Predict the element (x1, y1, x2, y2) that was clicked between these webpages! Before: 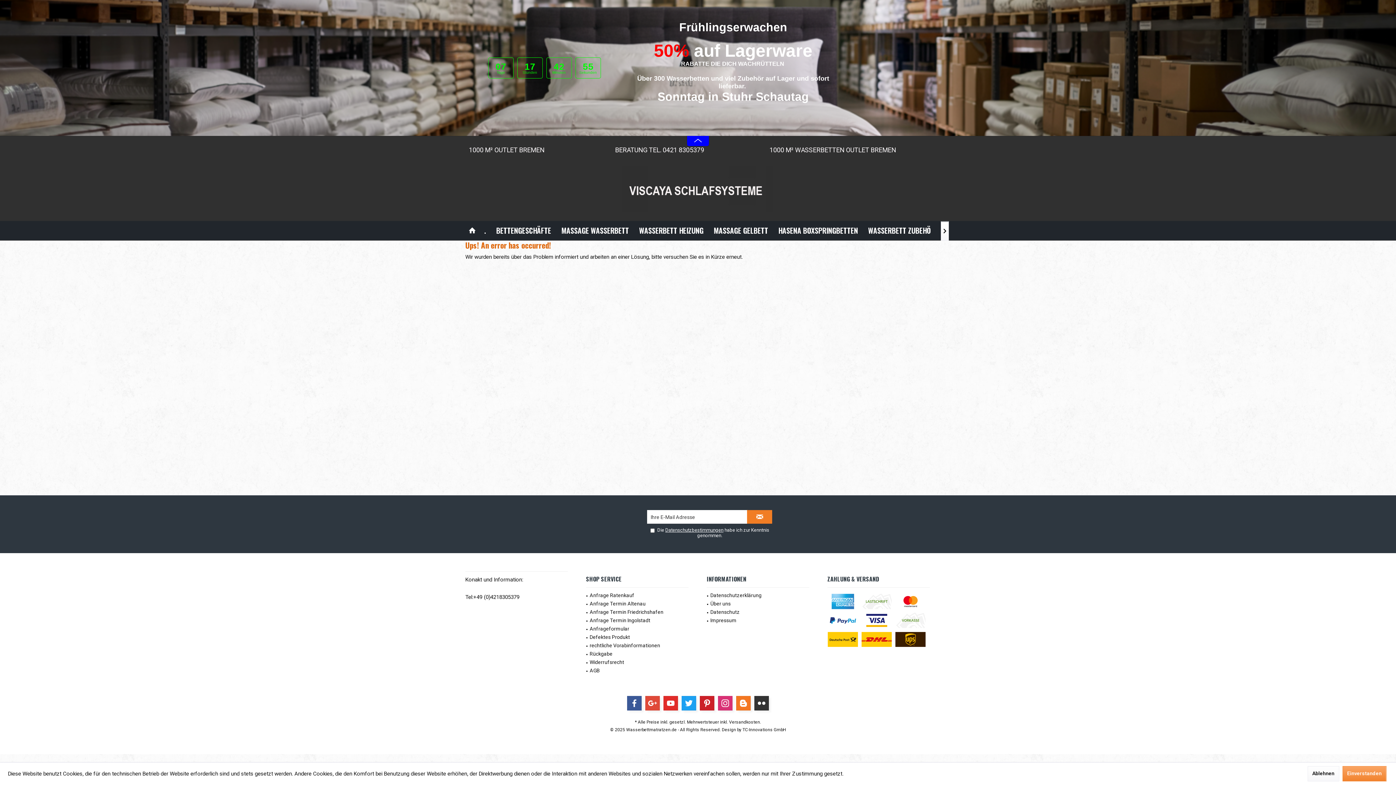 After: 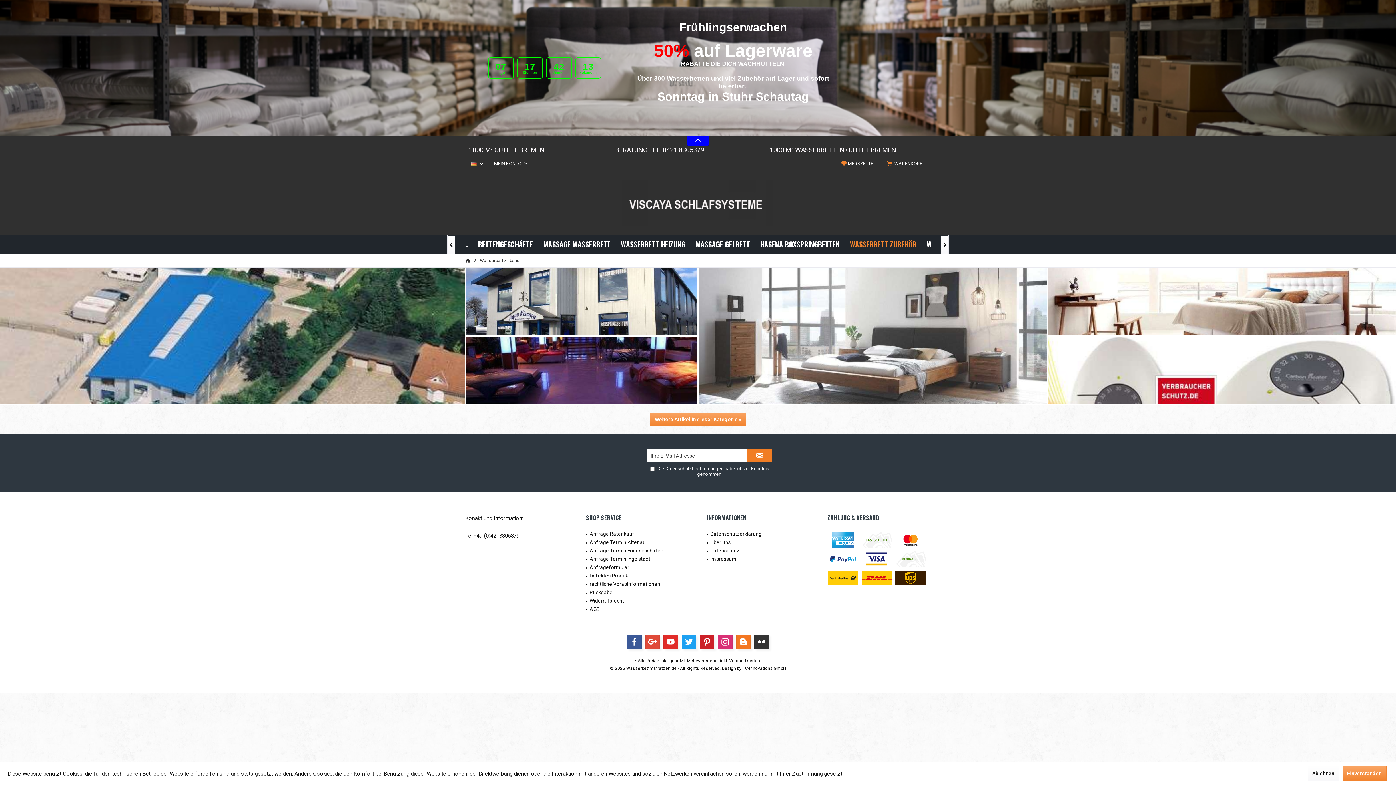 Action: label: WASSERBETT ZUBEHÖR bbox: (863, 85, 940, 104)